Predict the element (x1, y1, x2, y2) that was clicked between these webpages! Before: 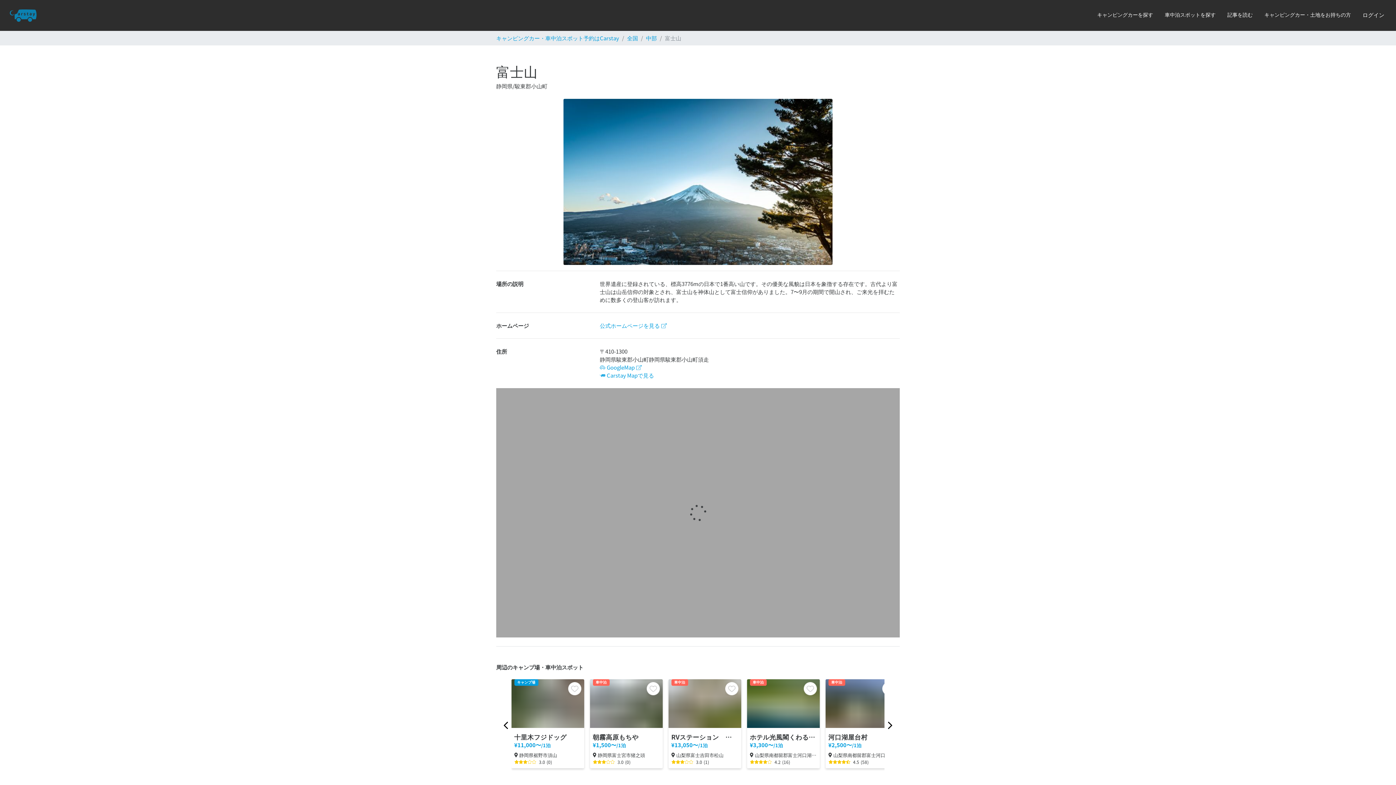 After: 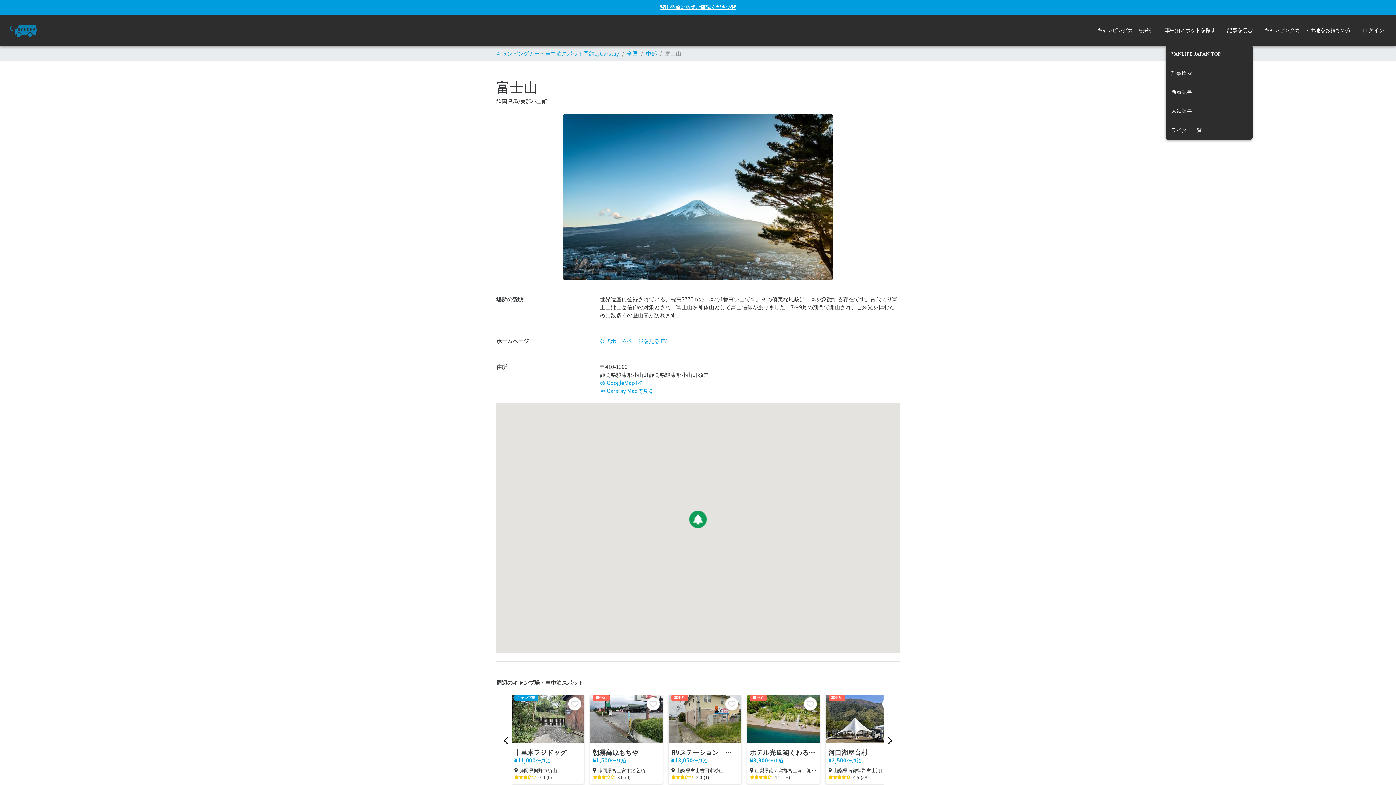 Action: bbox: (1221, 0, 1258, 30) label: 記事を読む